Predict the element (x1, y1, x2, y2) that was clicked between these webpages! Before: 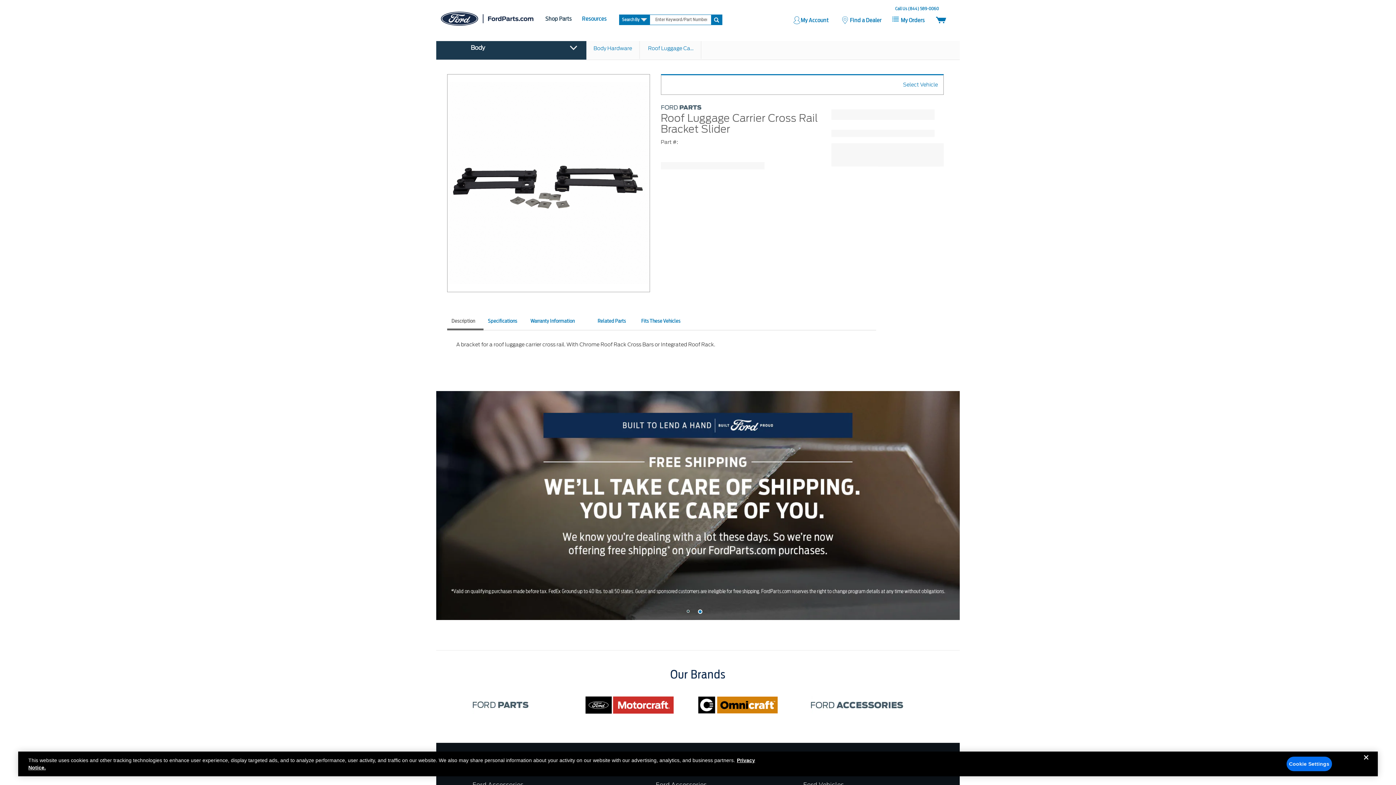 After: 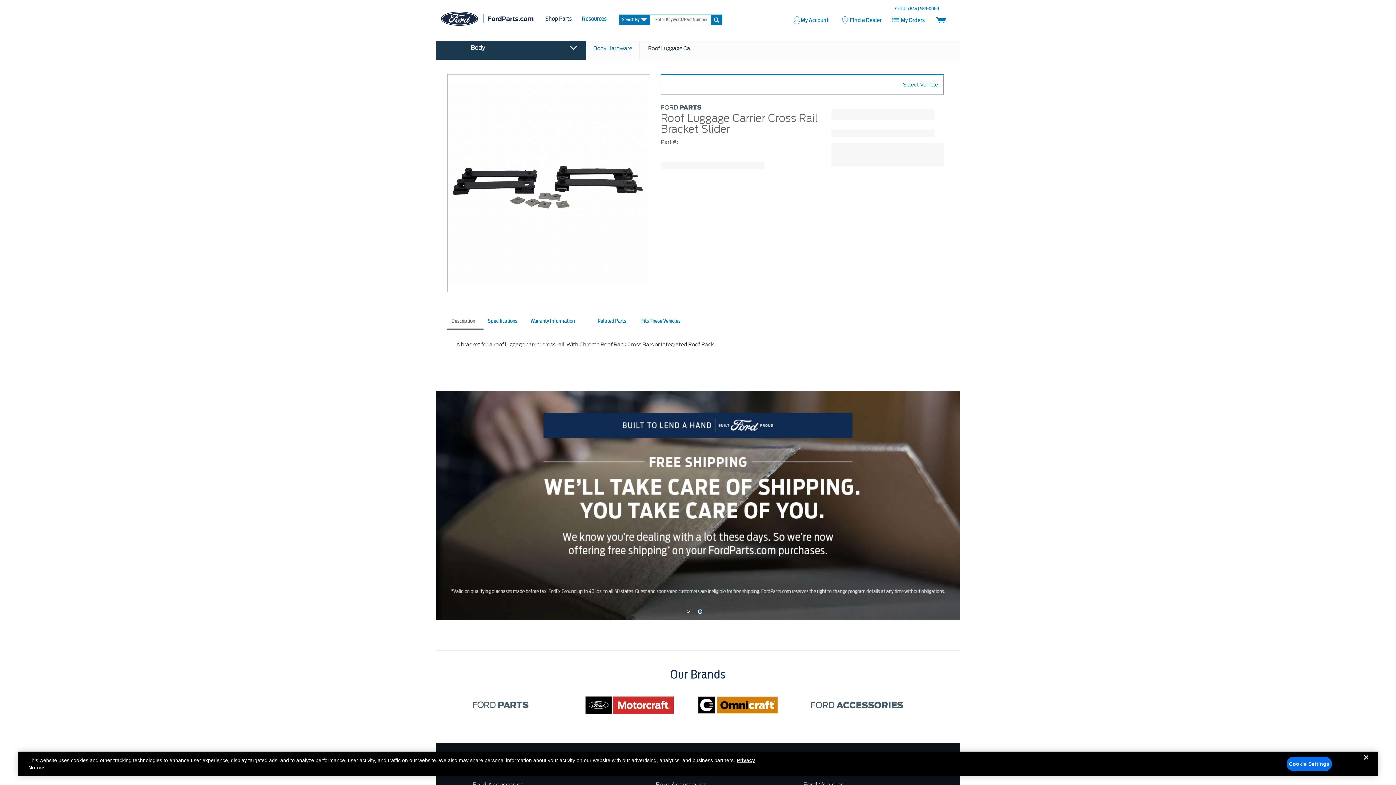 Action: label: Roof Luggage Ca... bbox: (640, 37, 701, 58)